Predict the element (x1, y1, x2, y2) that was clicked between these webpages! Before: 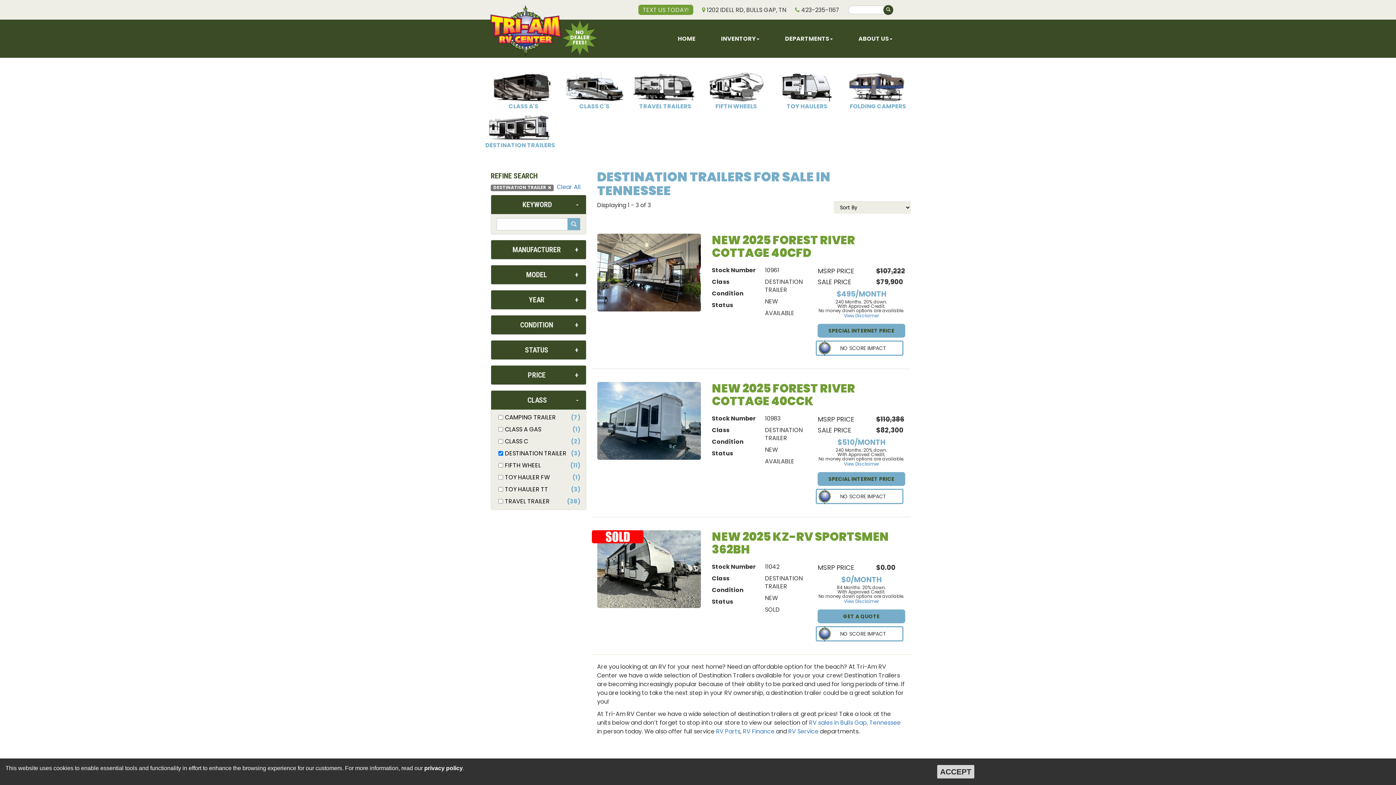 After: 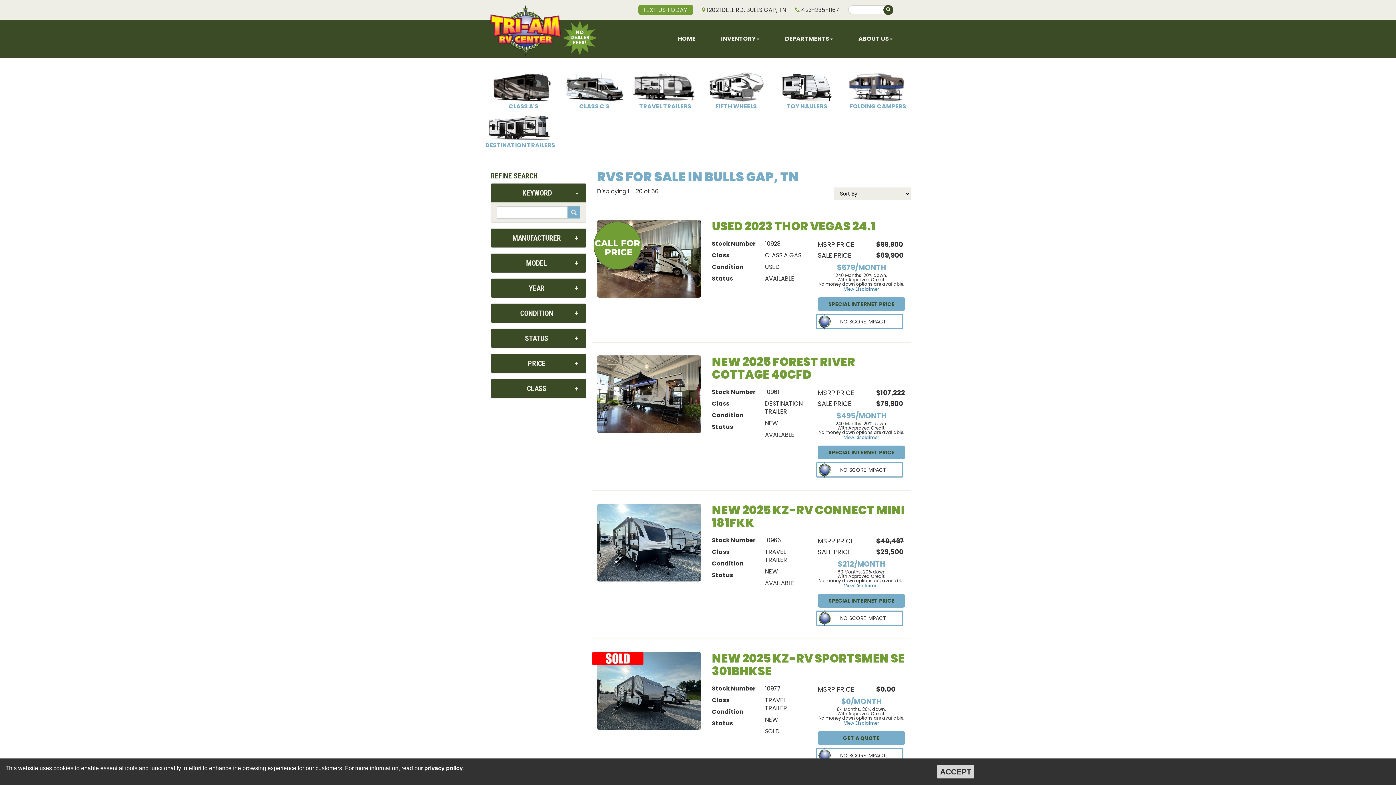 Action: label: RV sales in Bulls Gap, Tennessee bbox: (809, 718, 900, 727)